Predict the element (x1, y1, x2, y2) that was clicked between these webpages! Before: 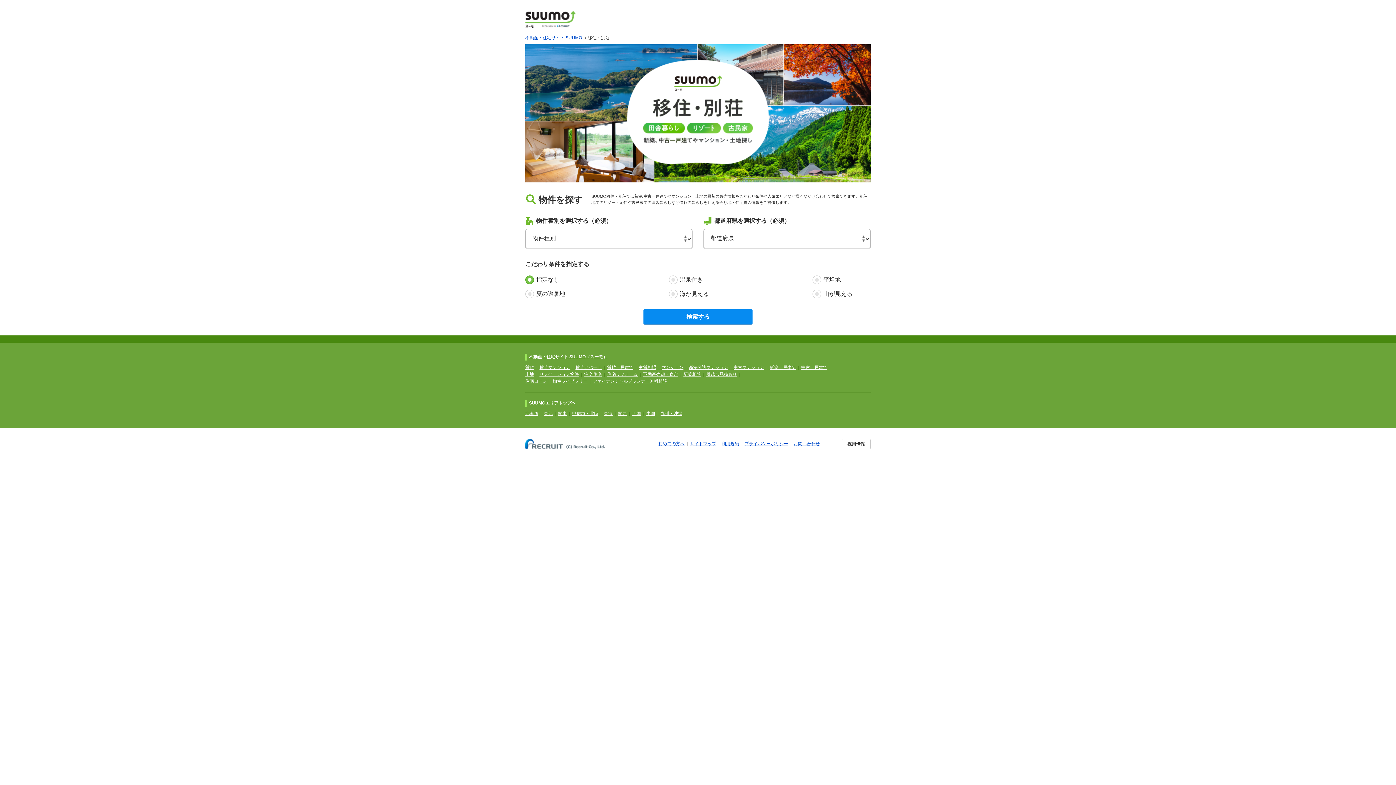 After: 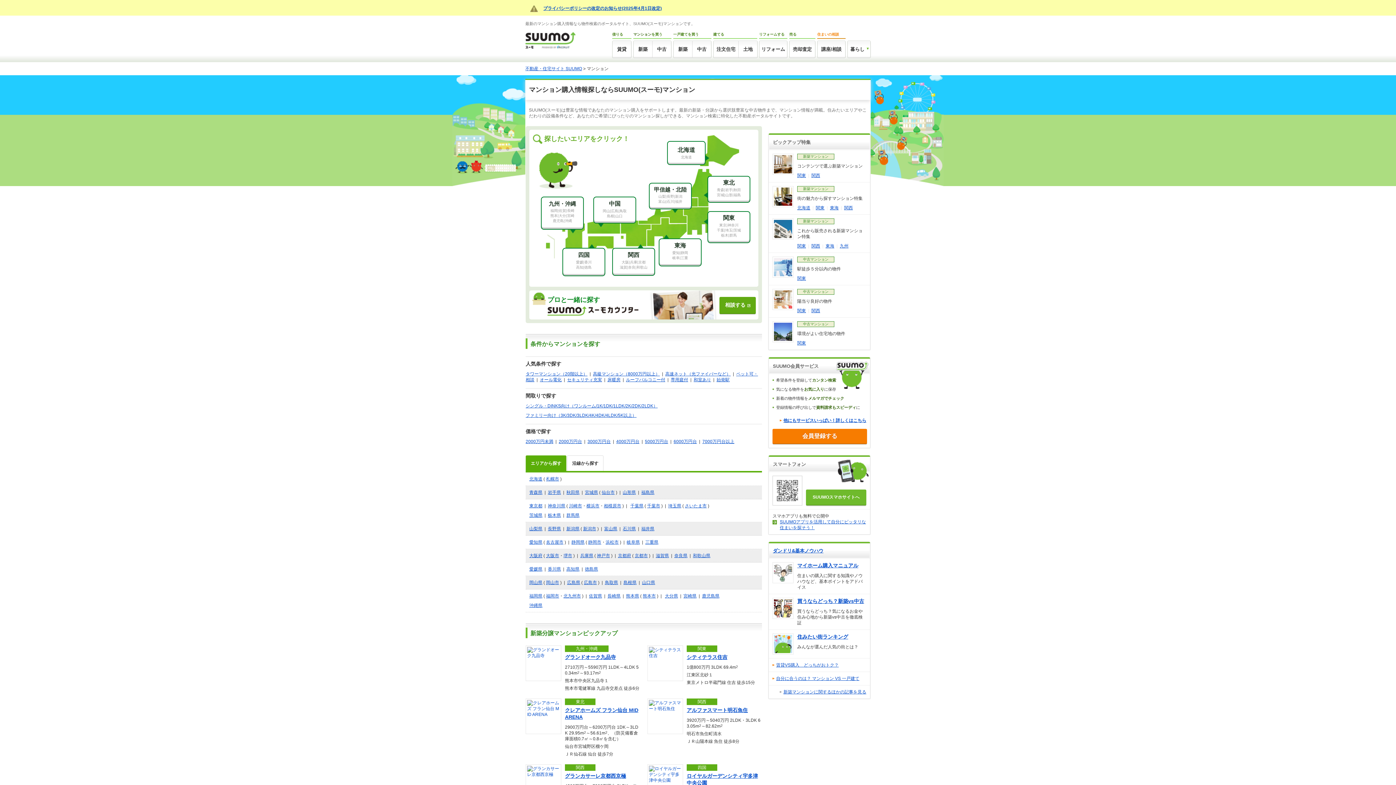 Action: bbox: (661, 365, 683, 370) label: マンション